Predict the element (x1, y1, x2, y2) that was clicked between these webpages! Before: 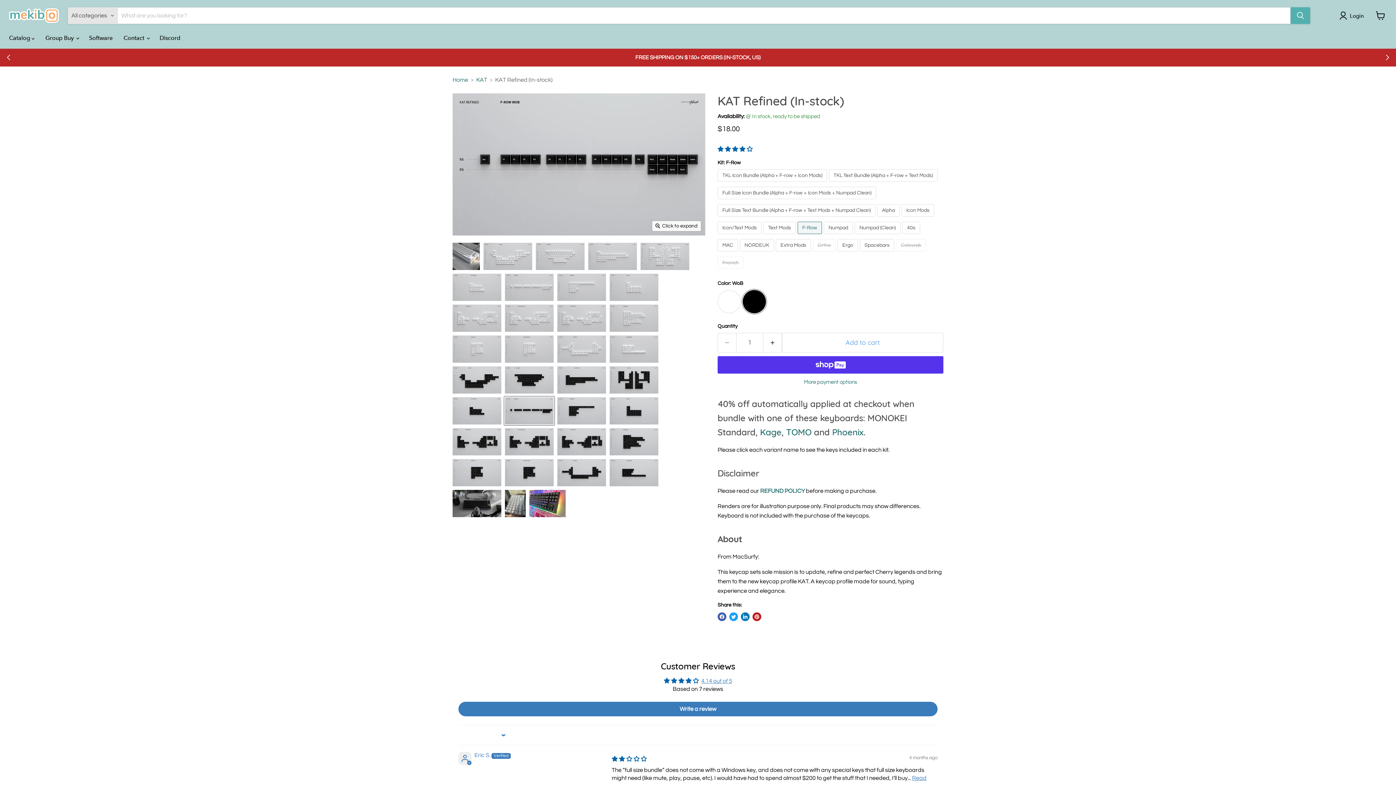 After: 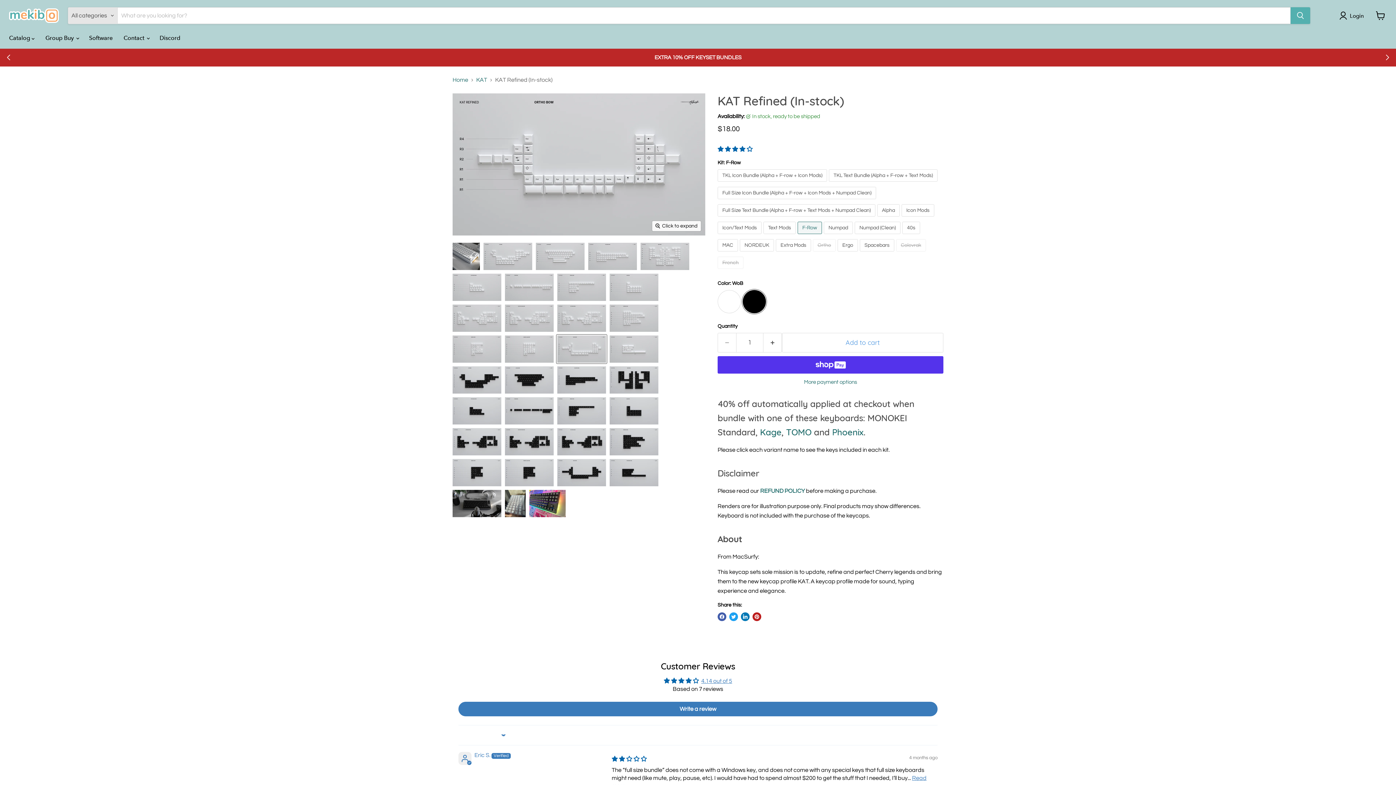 Action: label: KAT Refined (In-stock) thumbnail bbox: (556, 334, 606, 363)